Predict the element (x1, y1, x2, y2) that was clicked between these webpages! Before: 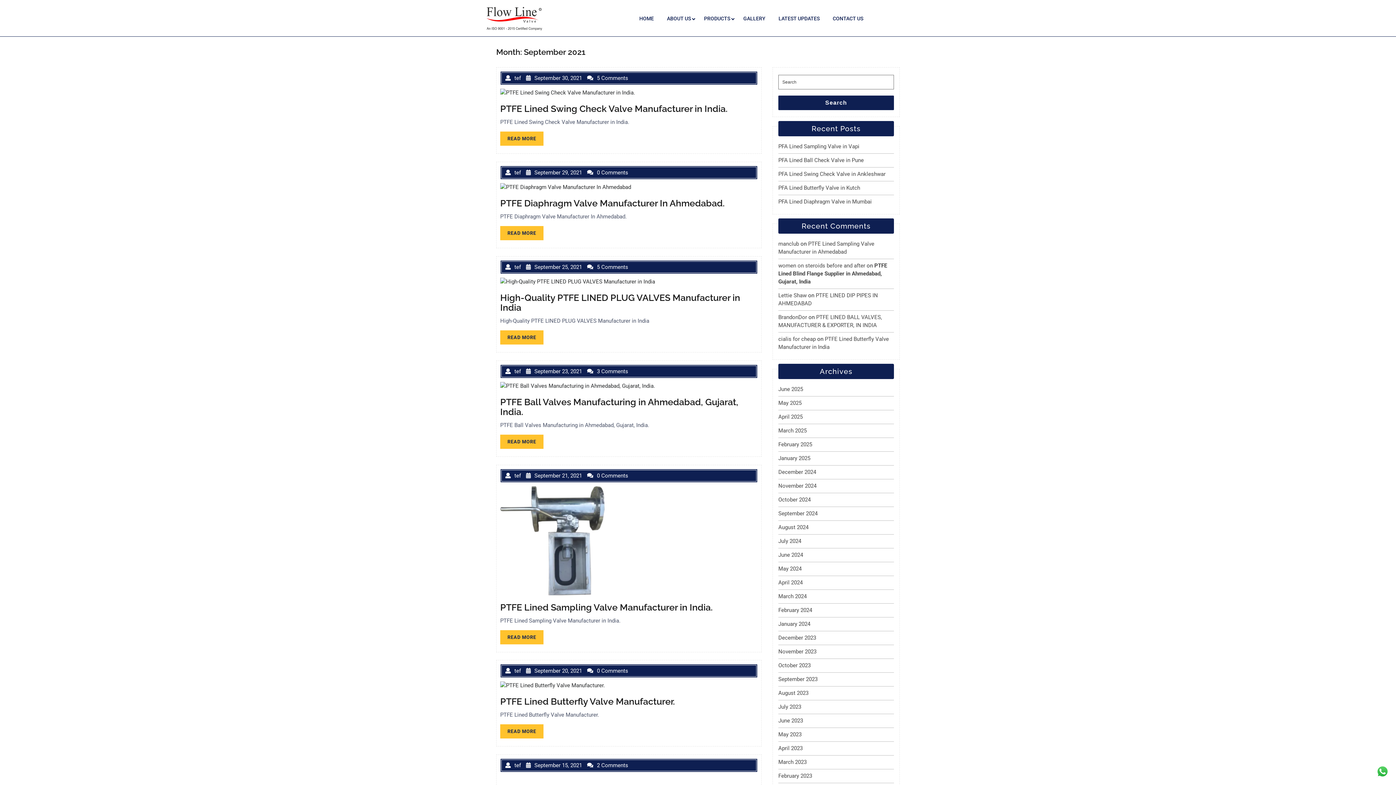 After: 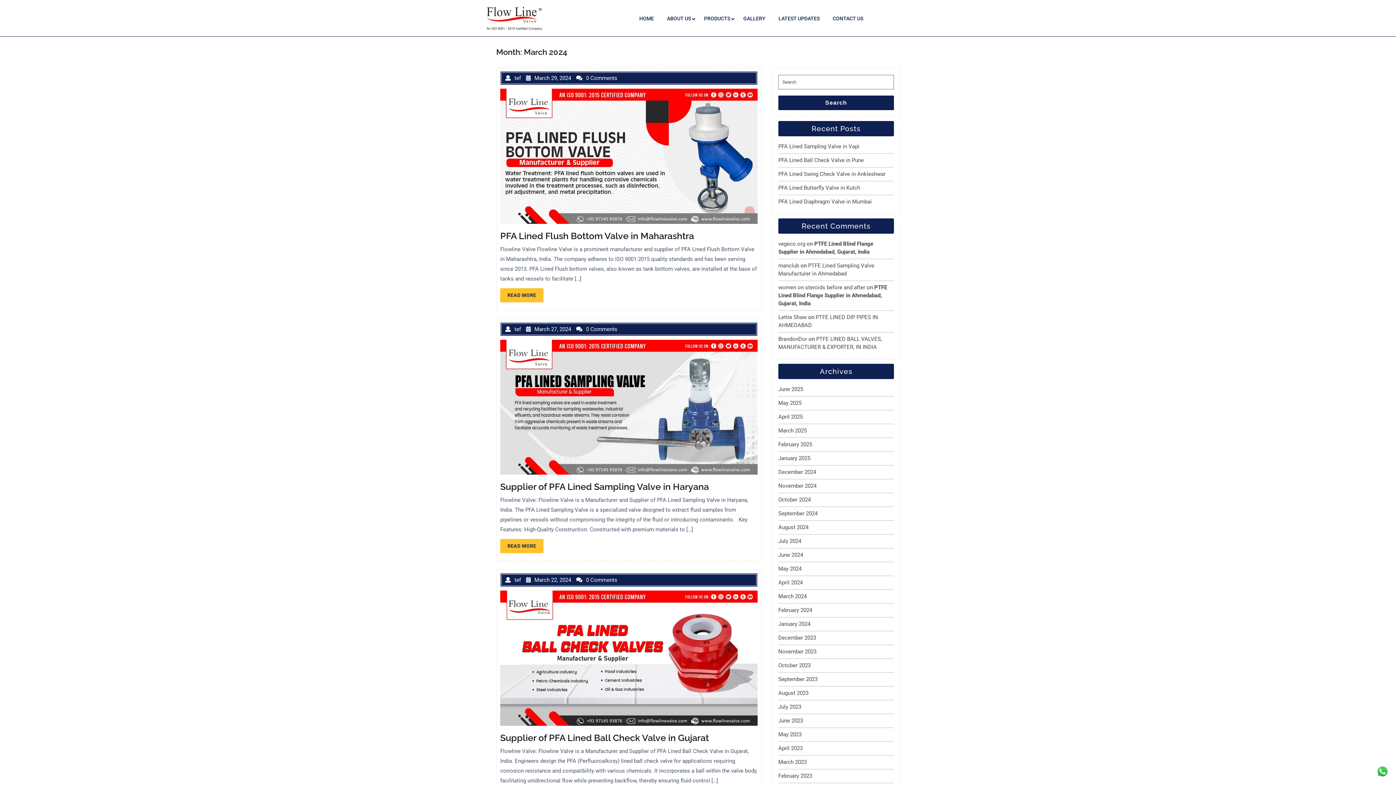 Action: bbox: (778, 593, 806, 600) label: March 2024